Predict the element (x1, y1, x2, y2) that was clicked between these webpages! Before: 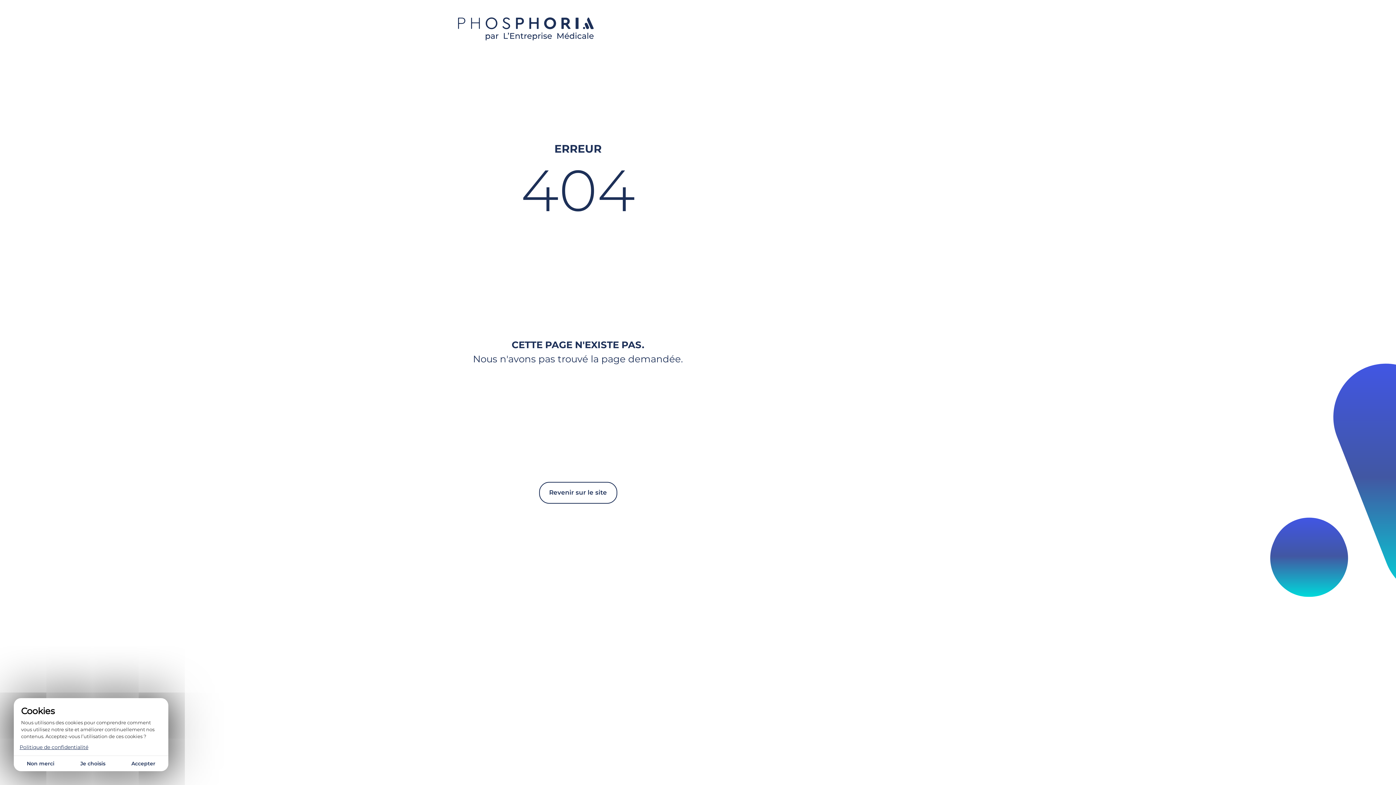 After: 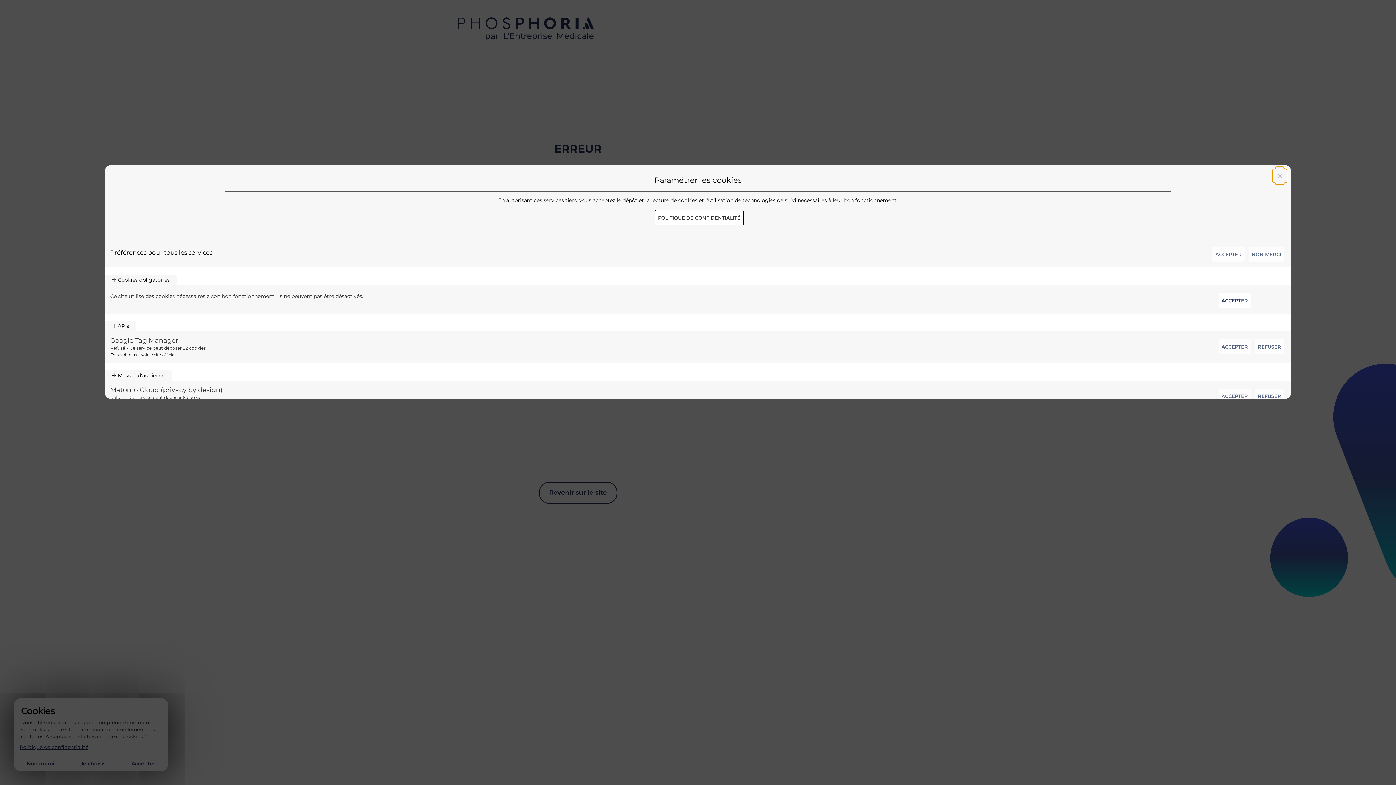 Action: bbox: (67, 756, 118, 771) label: Je choisis (fenêtre modale)